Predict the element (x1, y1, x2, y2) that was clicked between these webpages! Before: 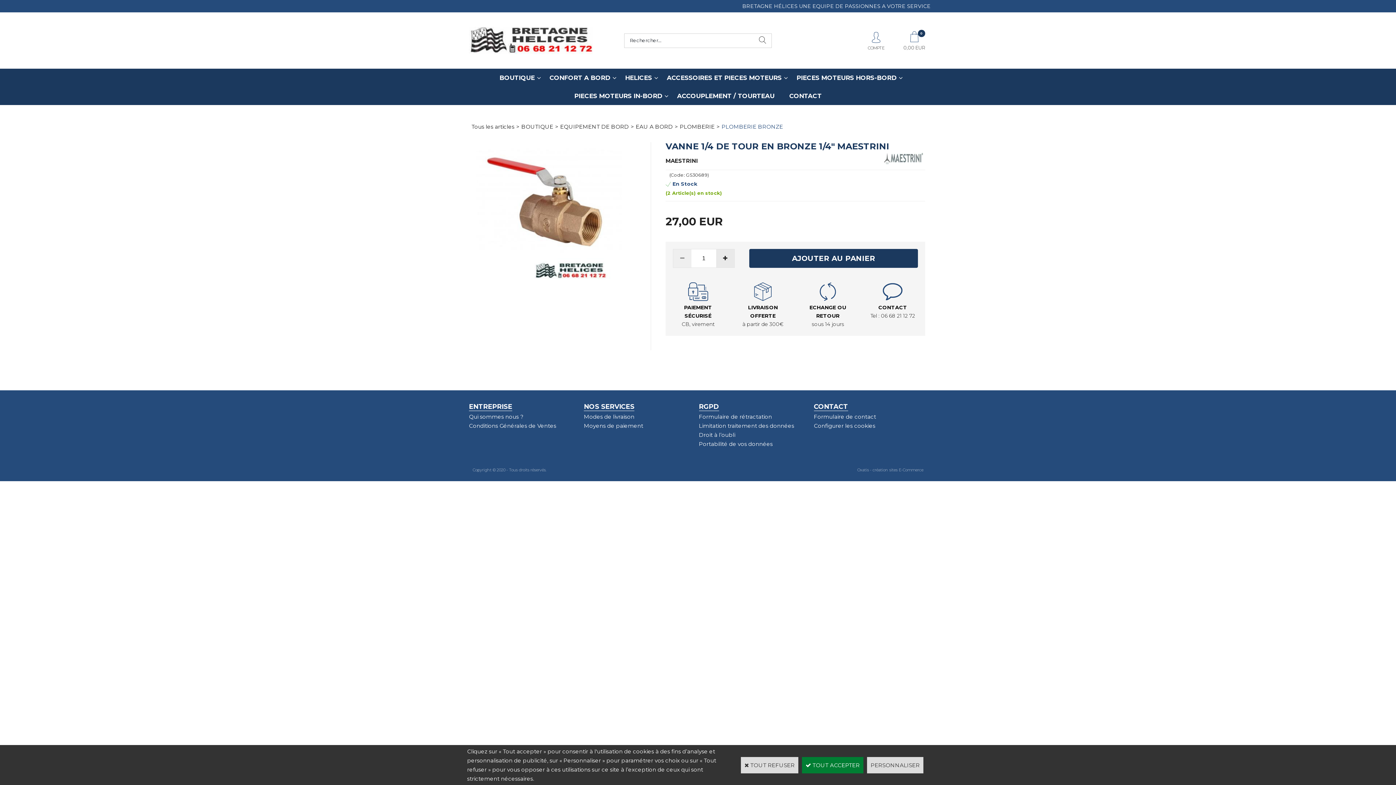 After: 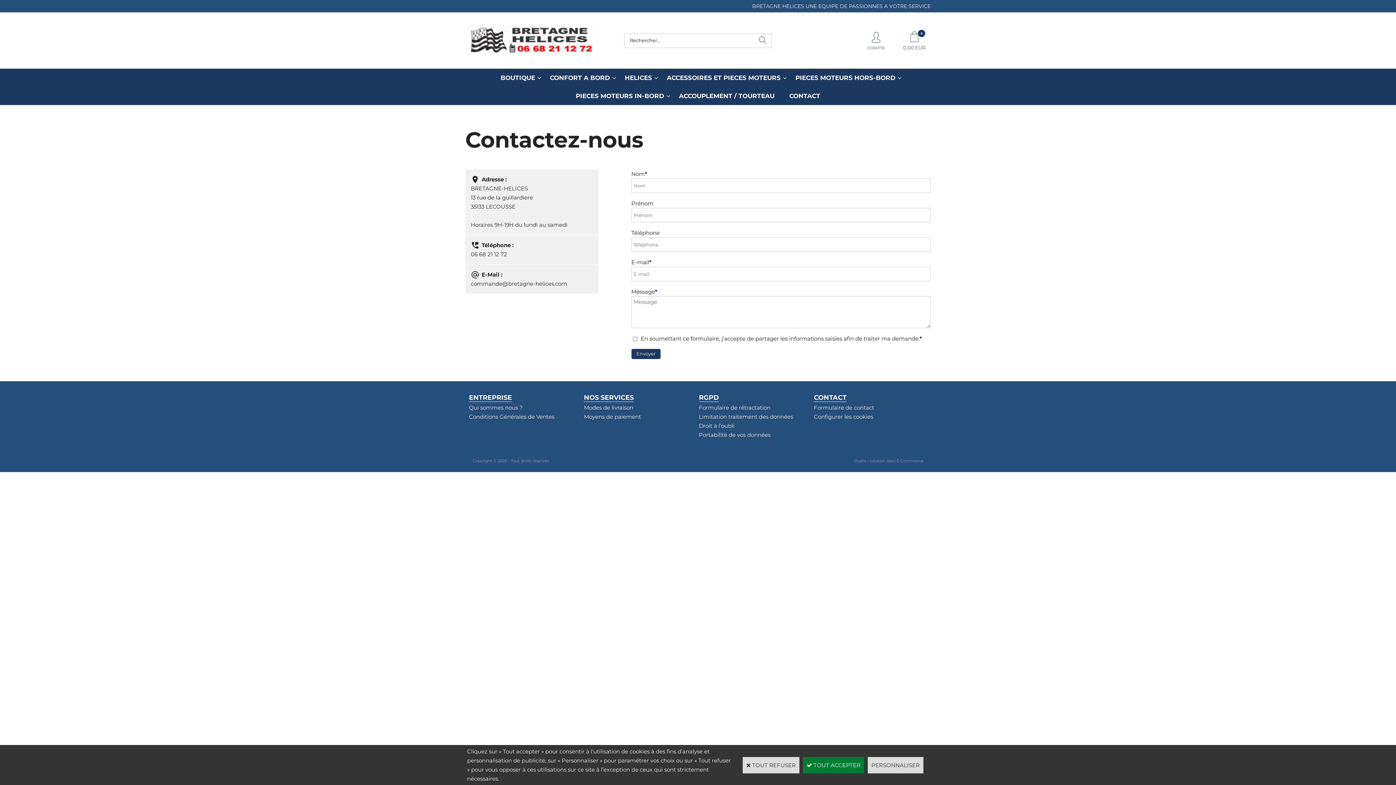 Action: label: Formulaire de contact bbox: (814, 413, 876, 420)